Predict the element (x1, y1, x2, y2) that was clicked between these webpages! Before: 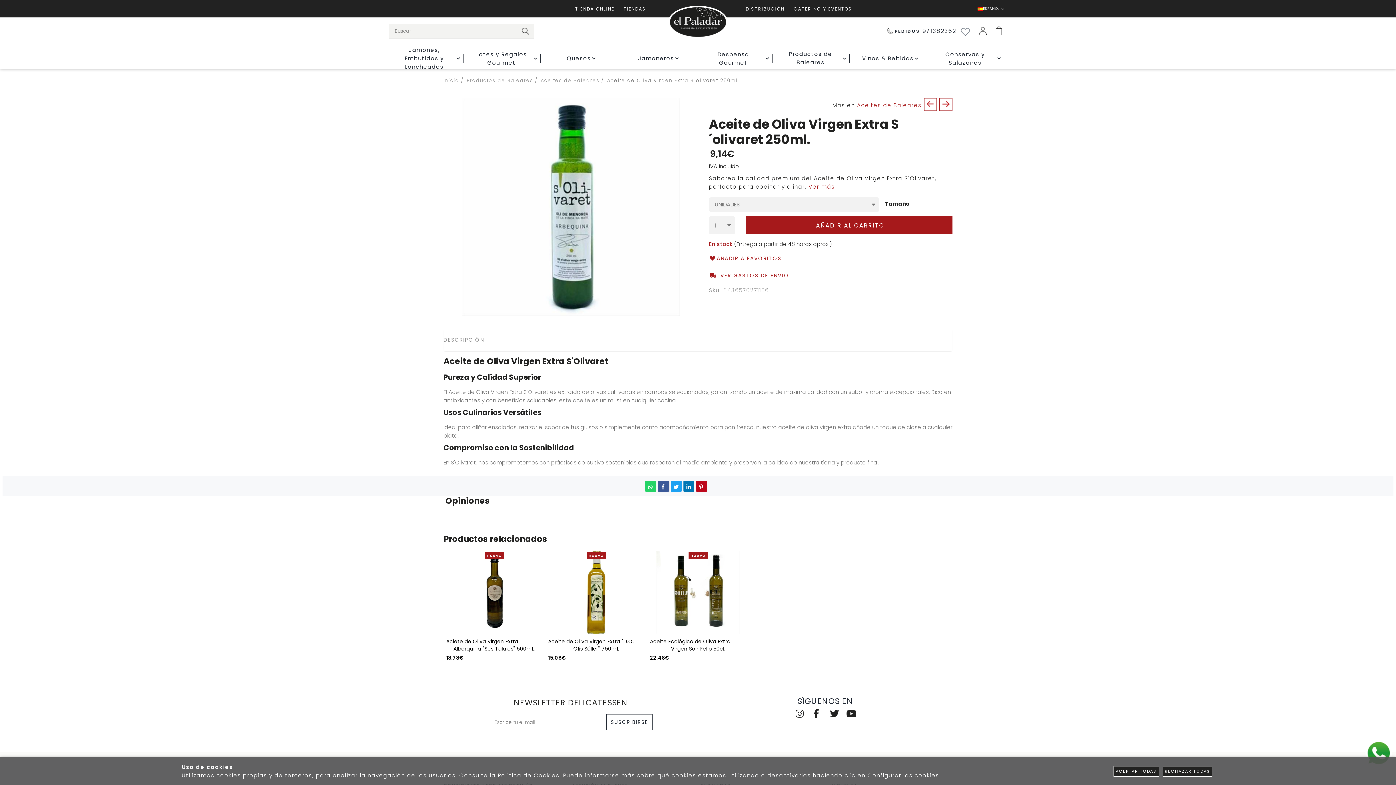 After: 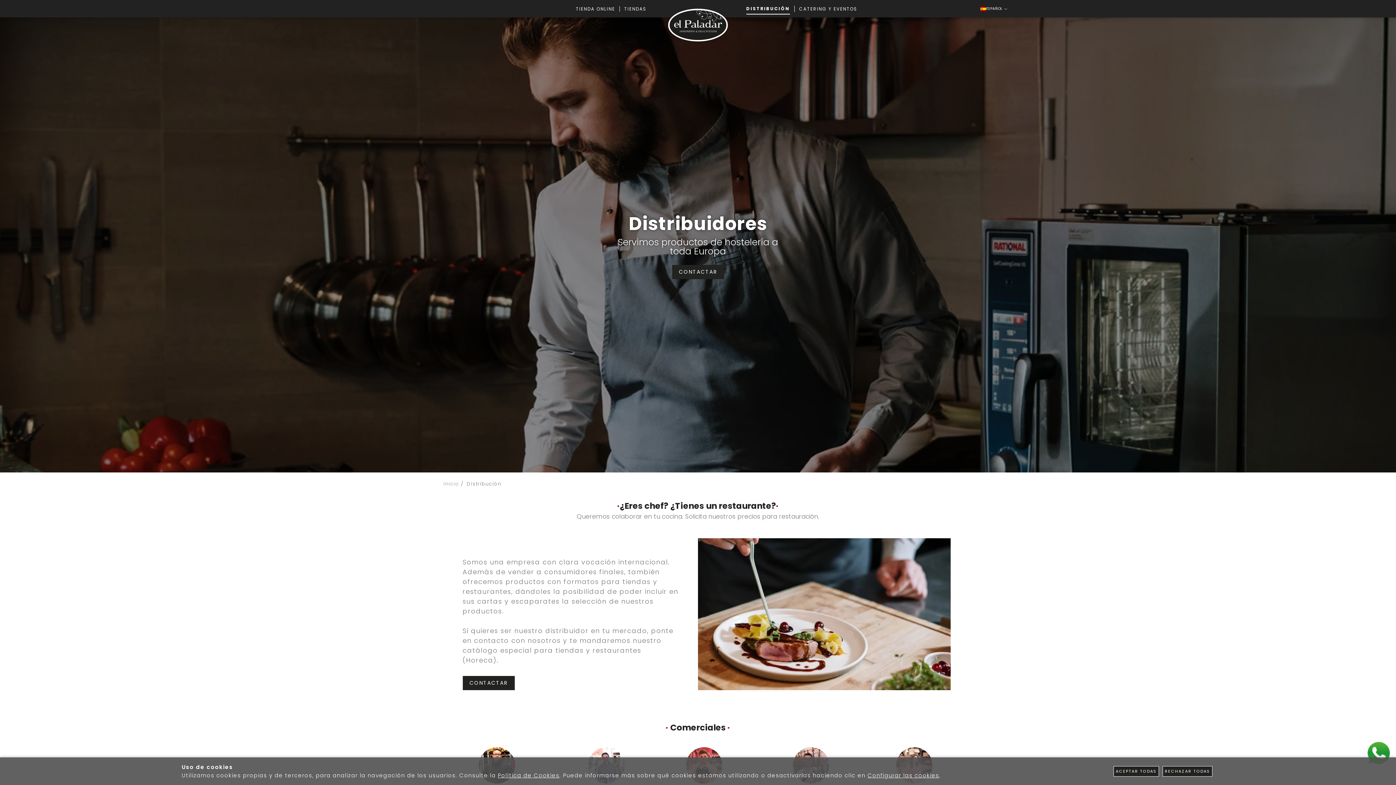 Action: label: DISTRIBUCIÓN bbox: (741, 6, 789, 11)